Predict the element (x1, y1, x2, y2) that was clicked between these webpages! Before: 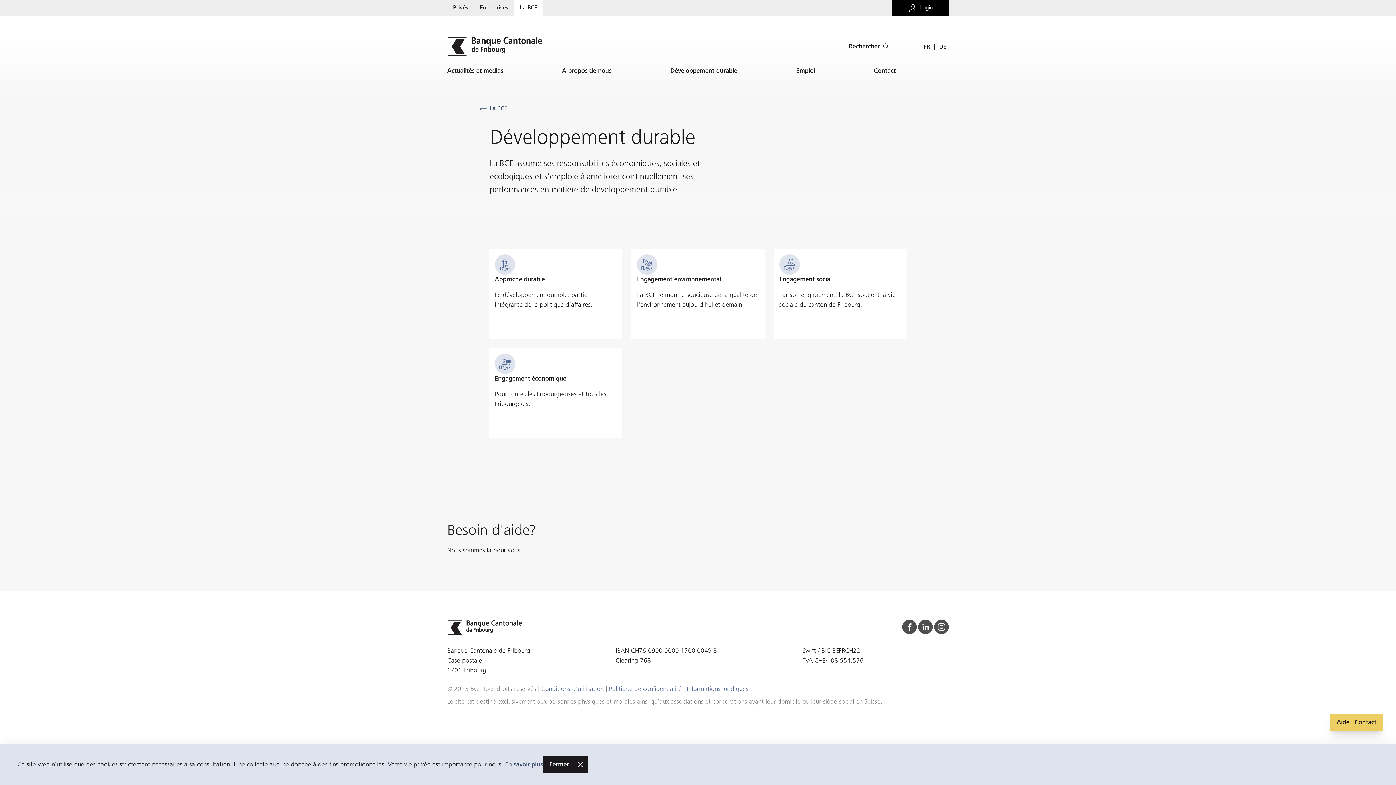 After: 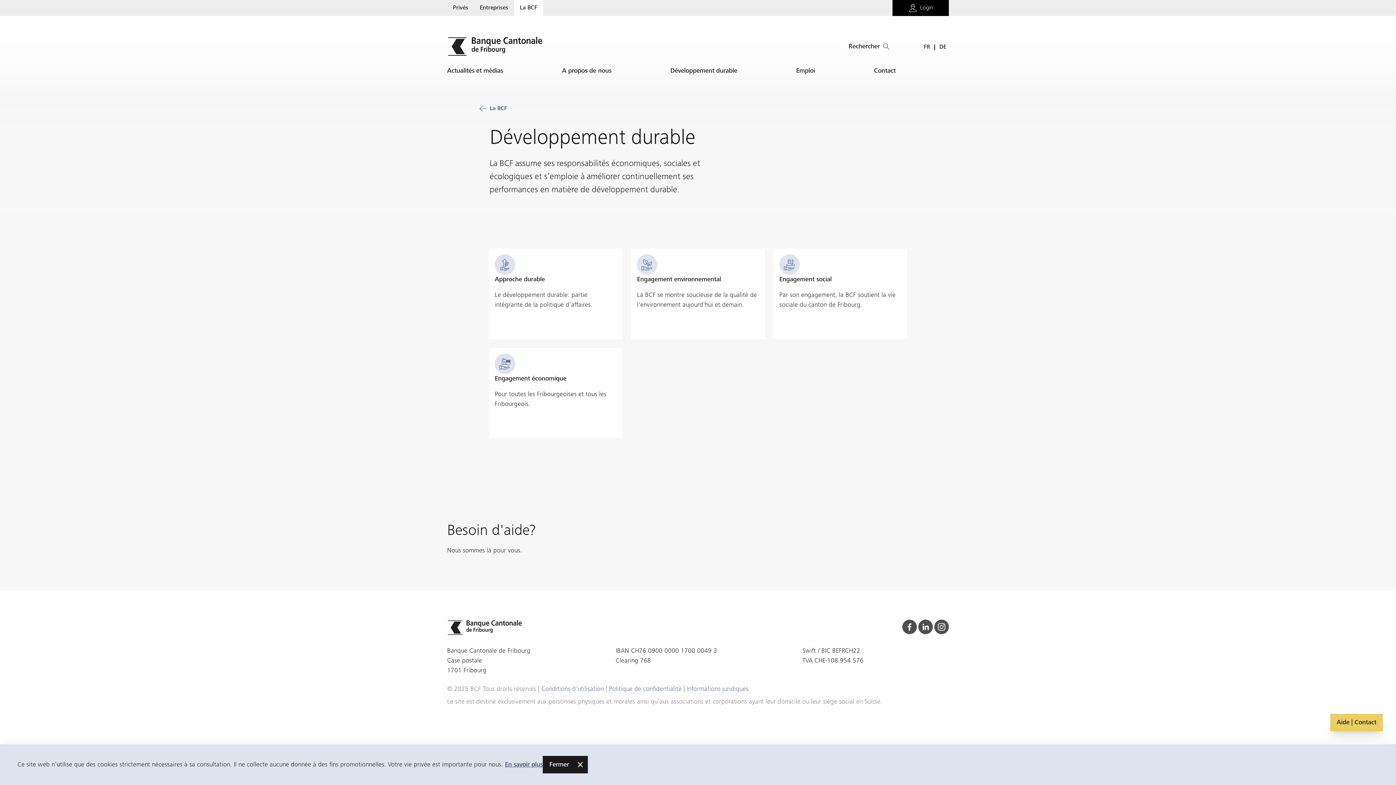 Action: label: linkedin bbox: (918, 620, 933, 634)